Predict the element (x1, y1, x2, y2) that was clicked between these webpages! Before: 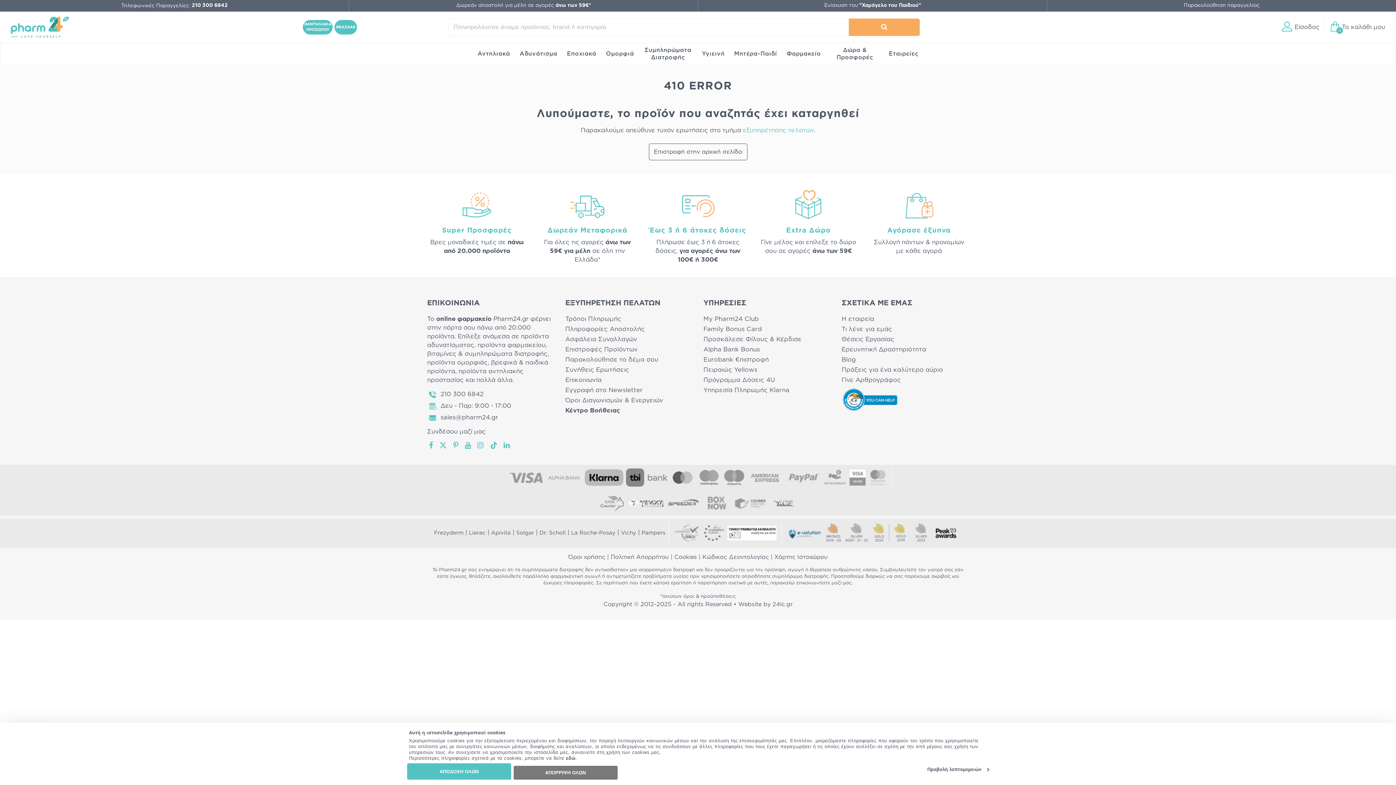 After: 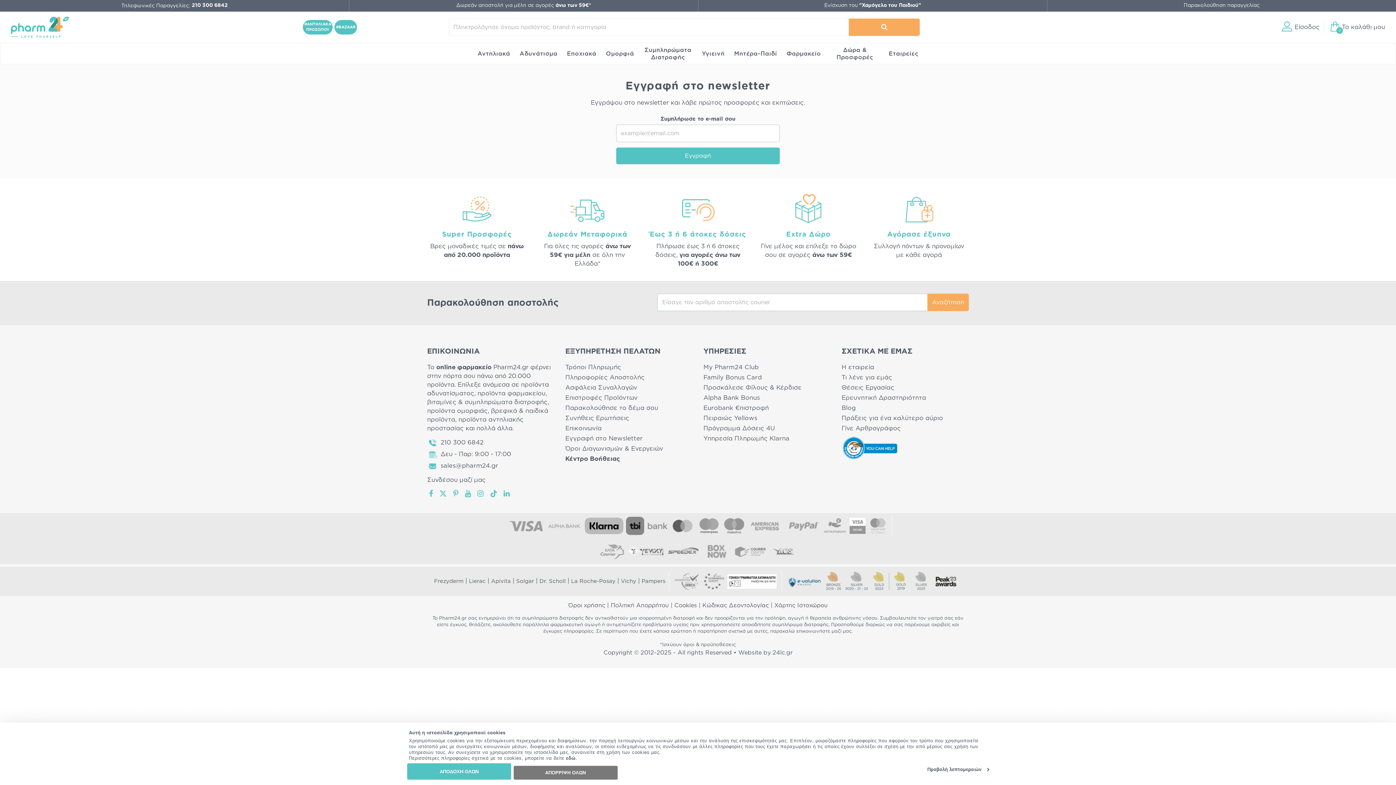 Action: bbox: (565, 386, 692, 394) label: Εγγραφή στο Newsletter